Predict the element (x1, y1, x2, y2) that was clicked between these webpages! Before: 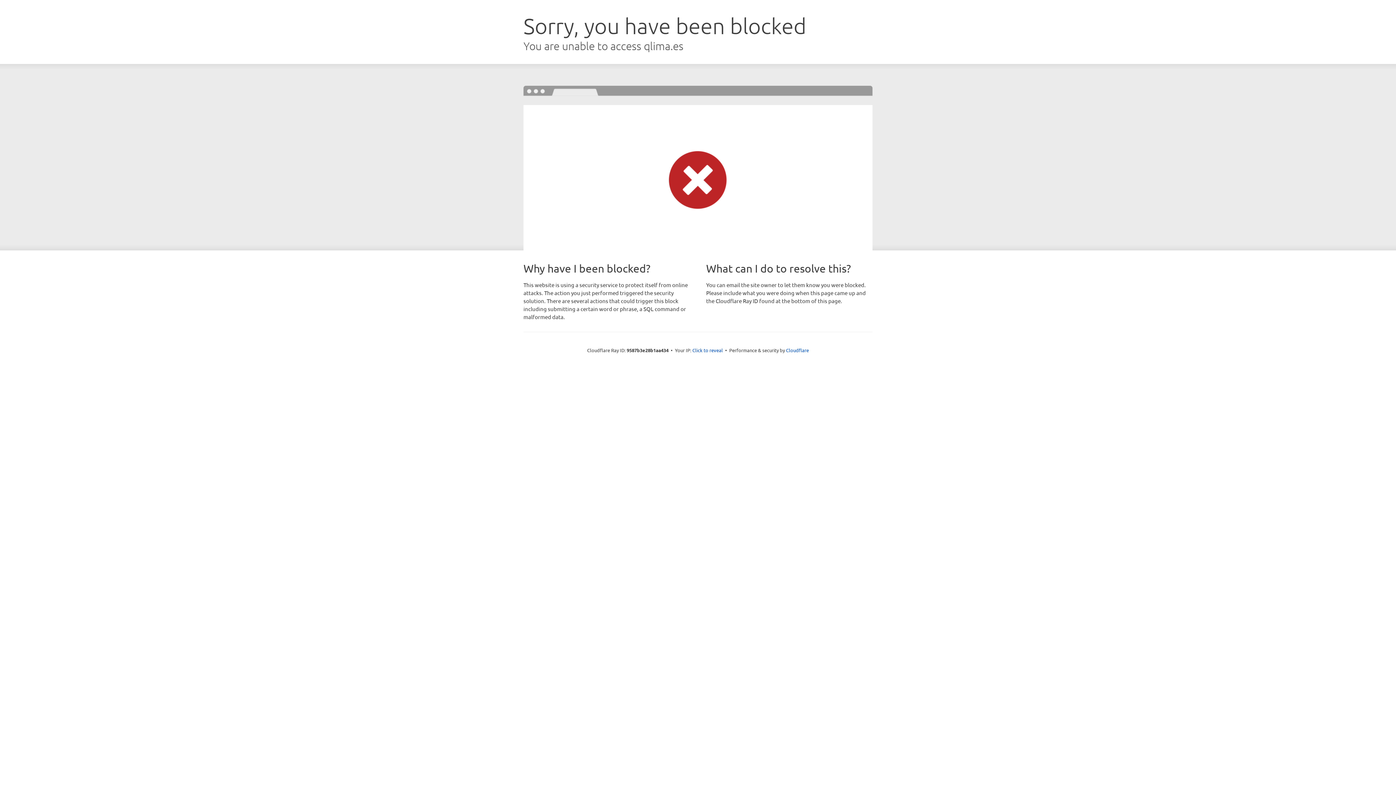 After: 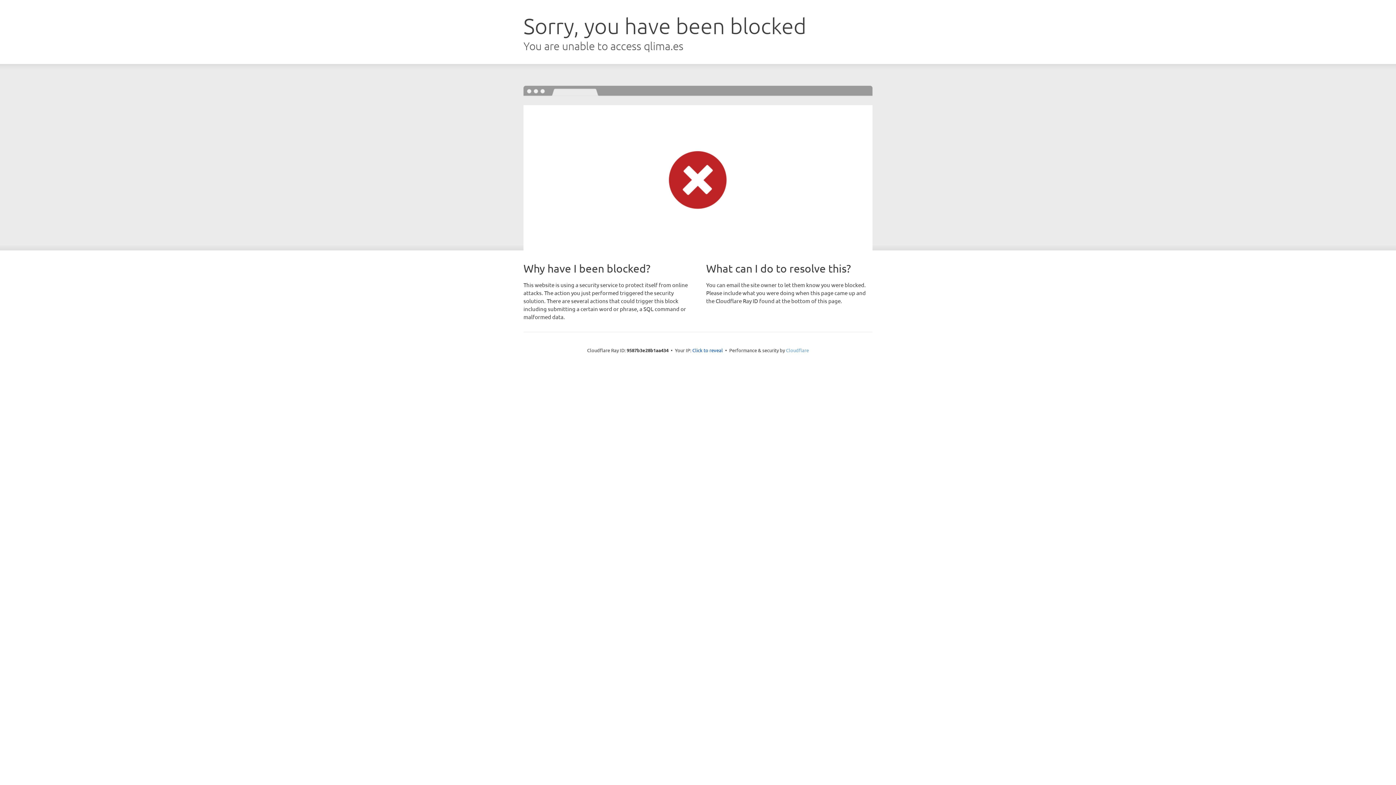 Action: bbox: (786, 347, 809, 353) label: Cloudflare